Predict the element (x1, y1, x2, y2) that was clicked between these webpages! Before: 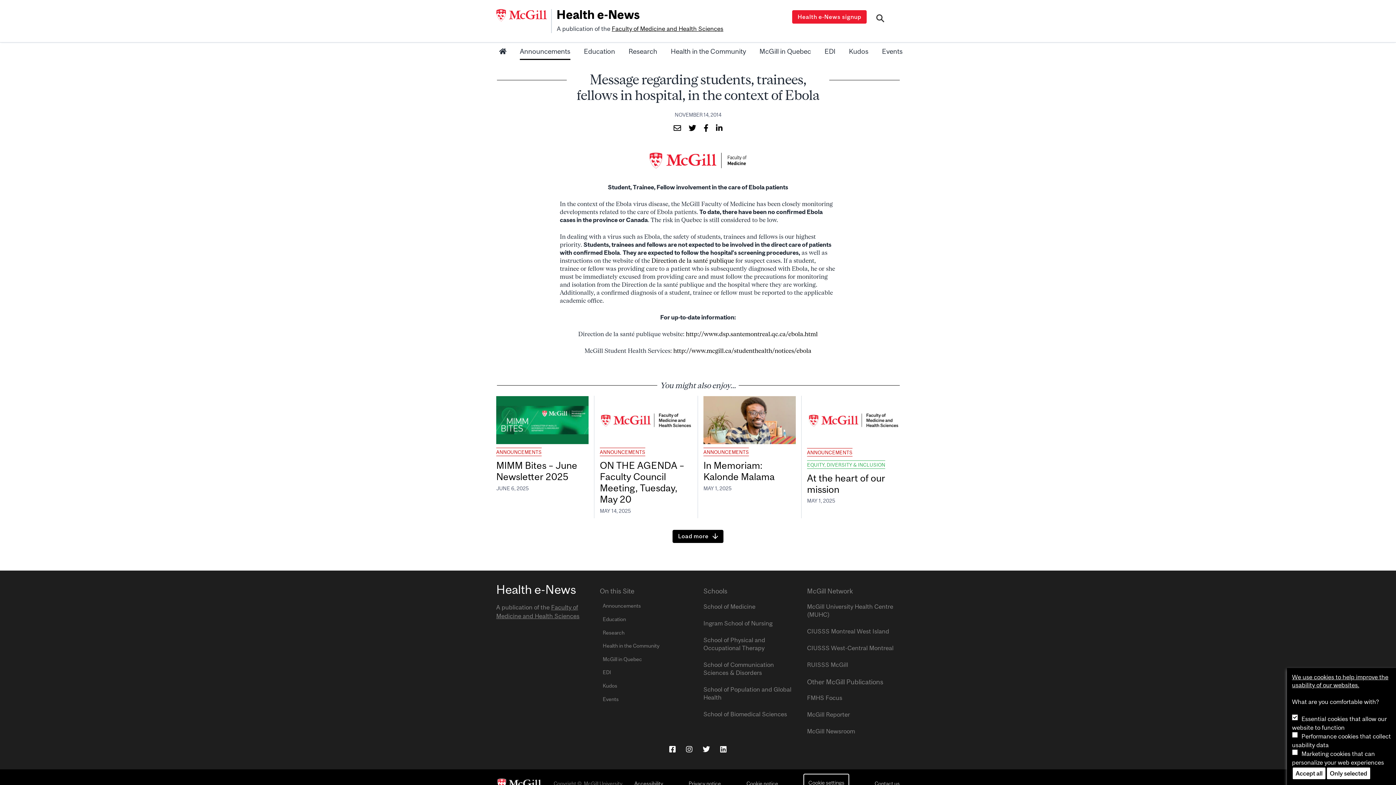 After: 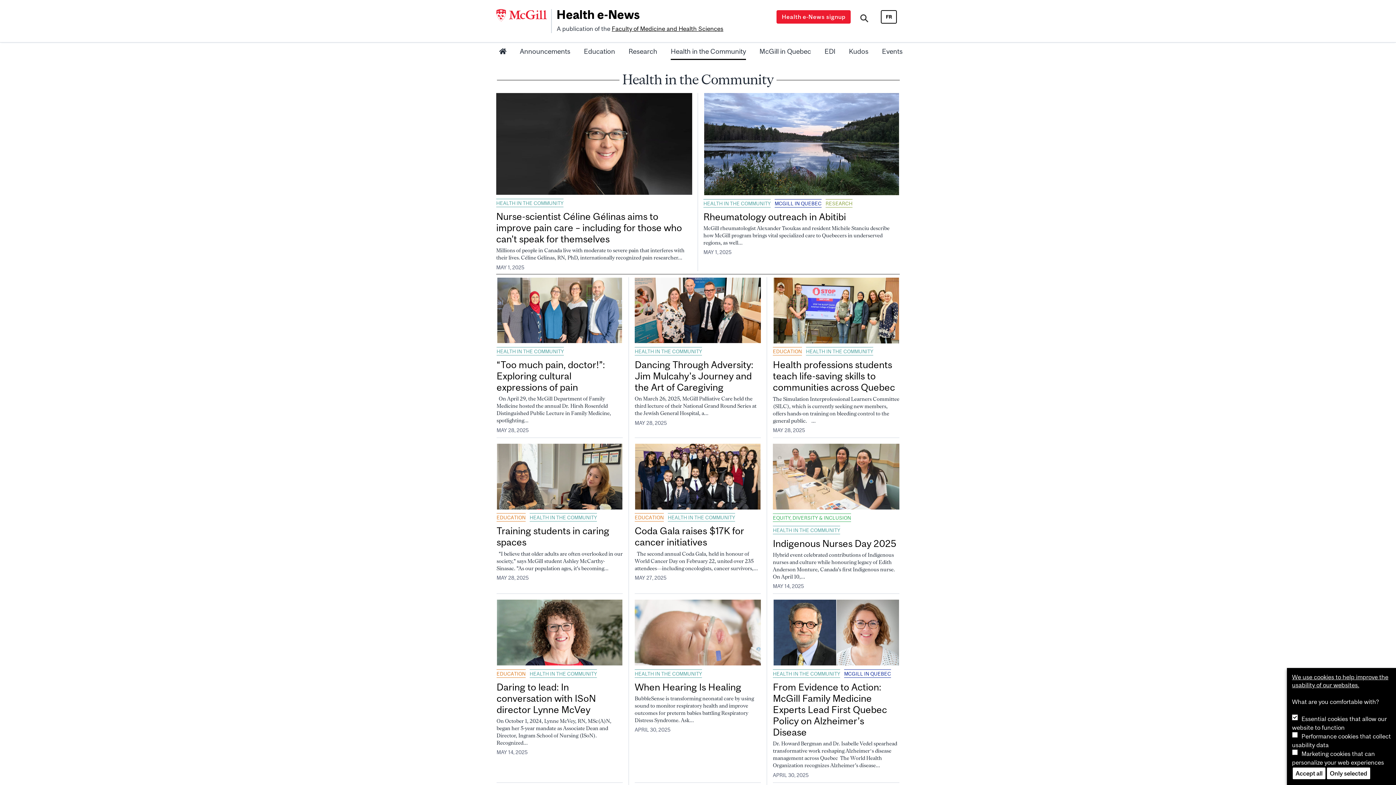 Action: label: Health in the Community bbox: (670, 44, 746, 60)